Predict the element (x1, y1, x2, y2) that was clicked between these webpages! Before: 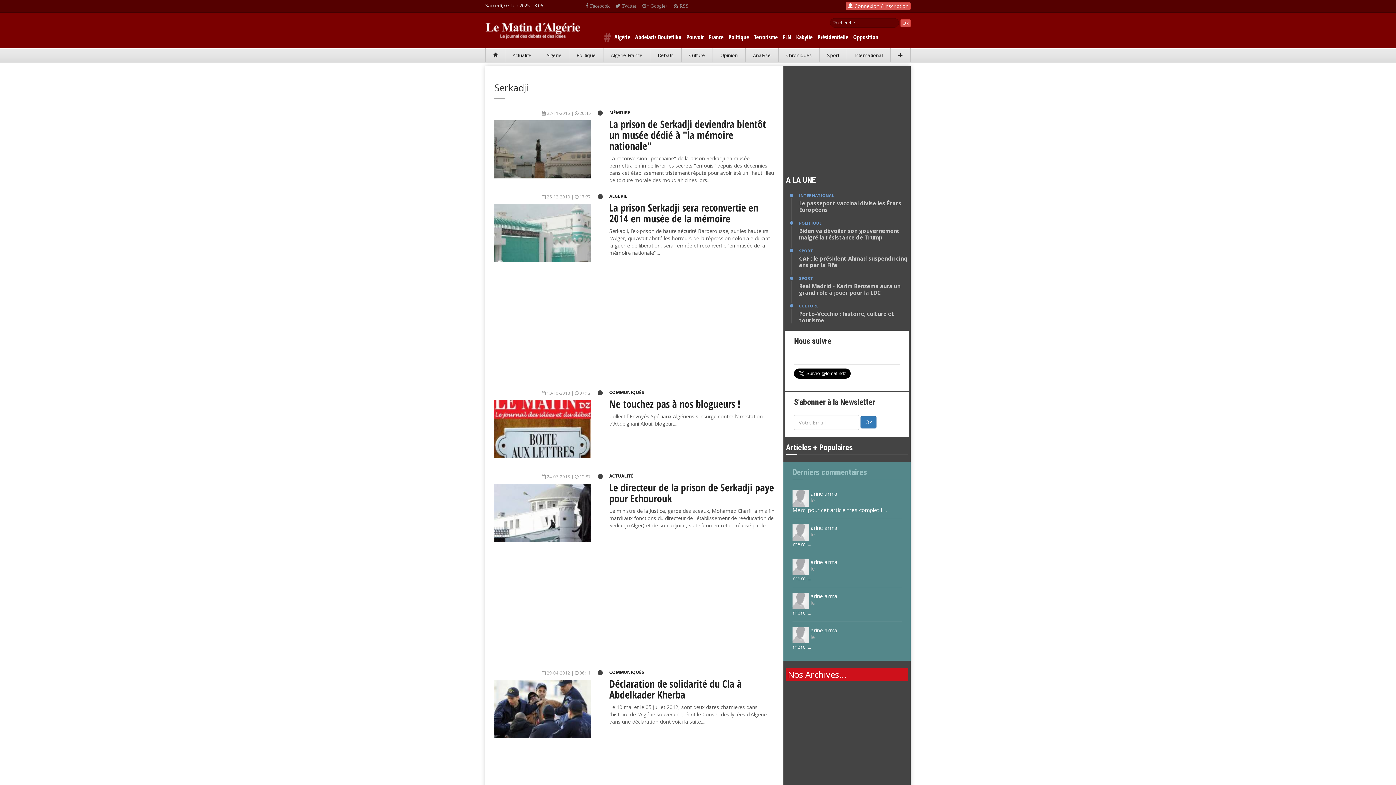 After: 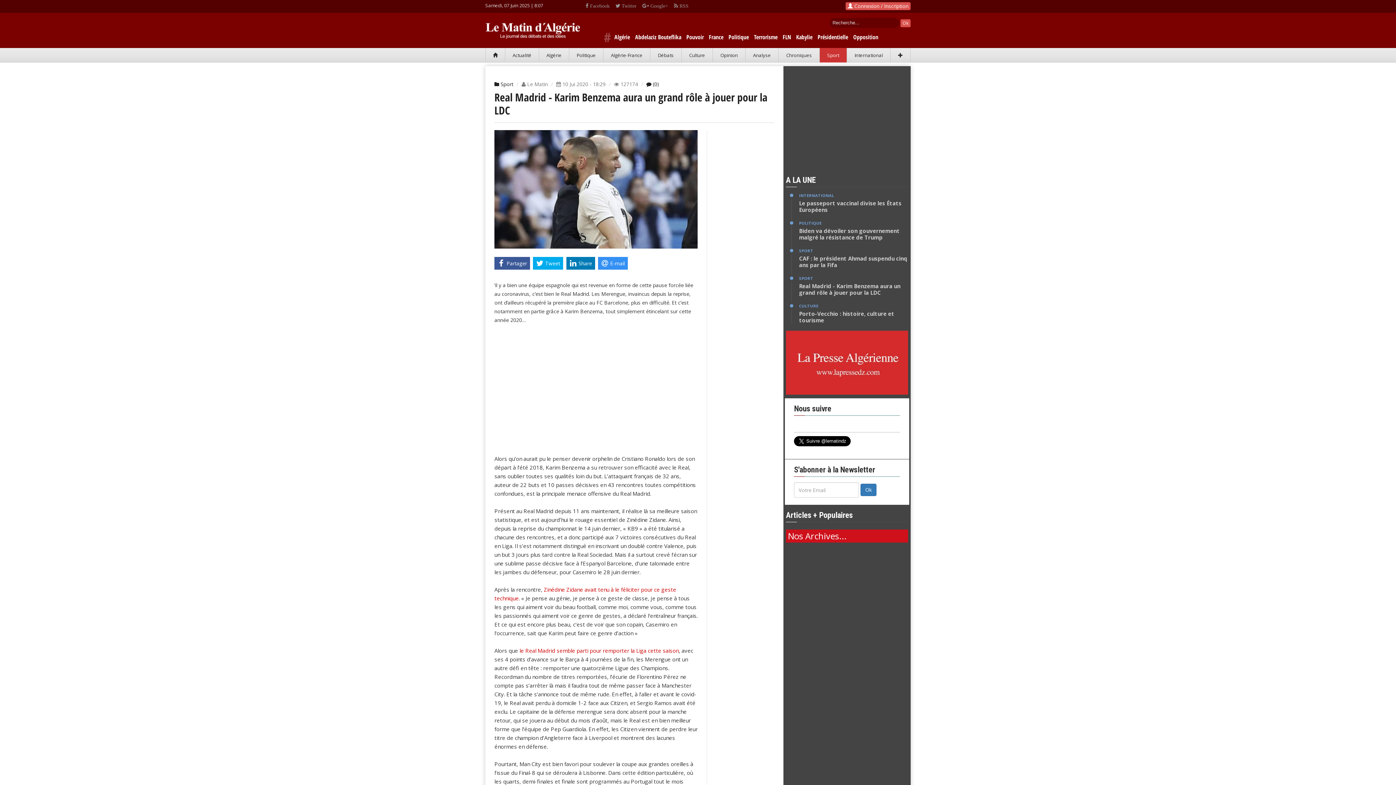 Action: label: Real Madrid - Karim Benzema aura un grand rôle à jouer pour la LDC bbox: (799, 282, 900, 296)